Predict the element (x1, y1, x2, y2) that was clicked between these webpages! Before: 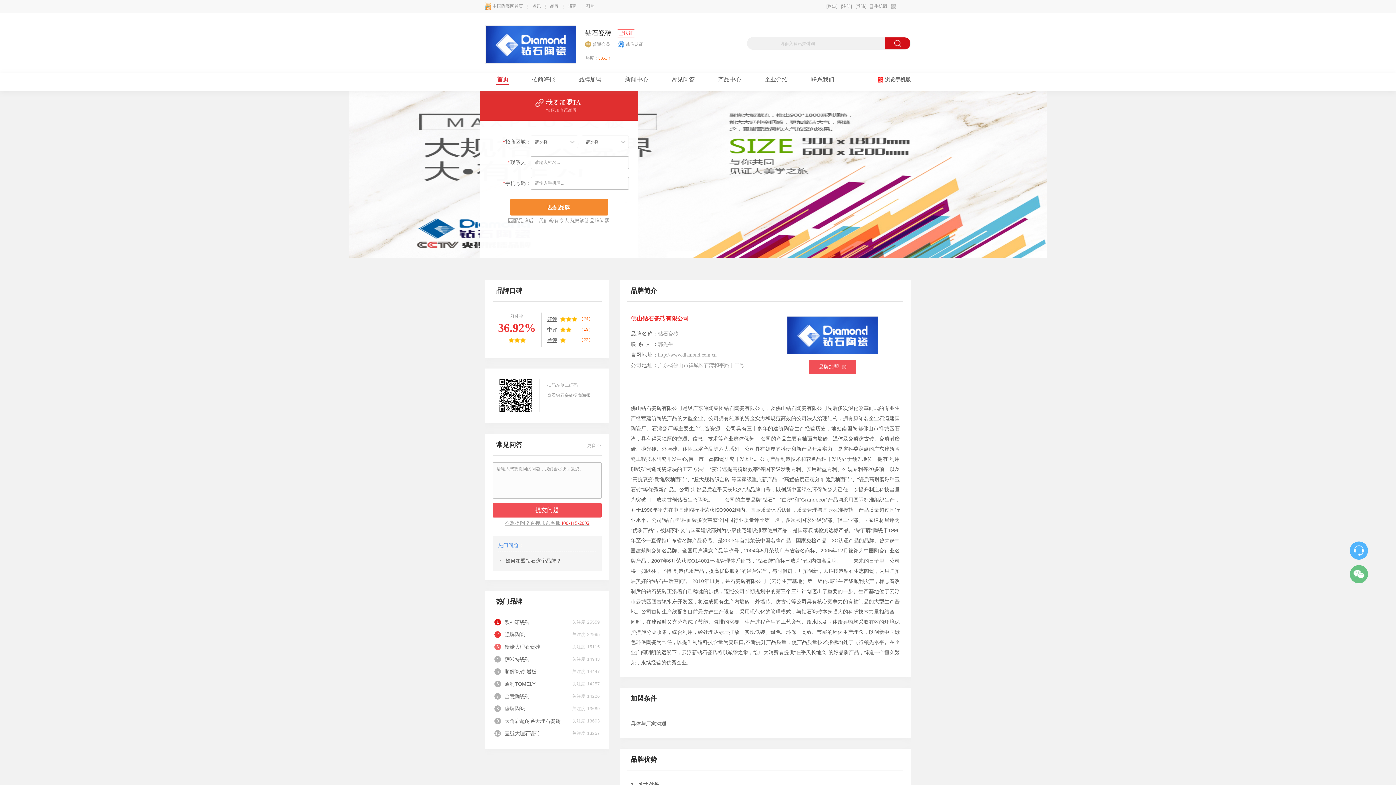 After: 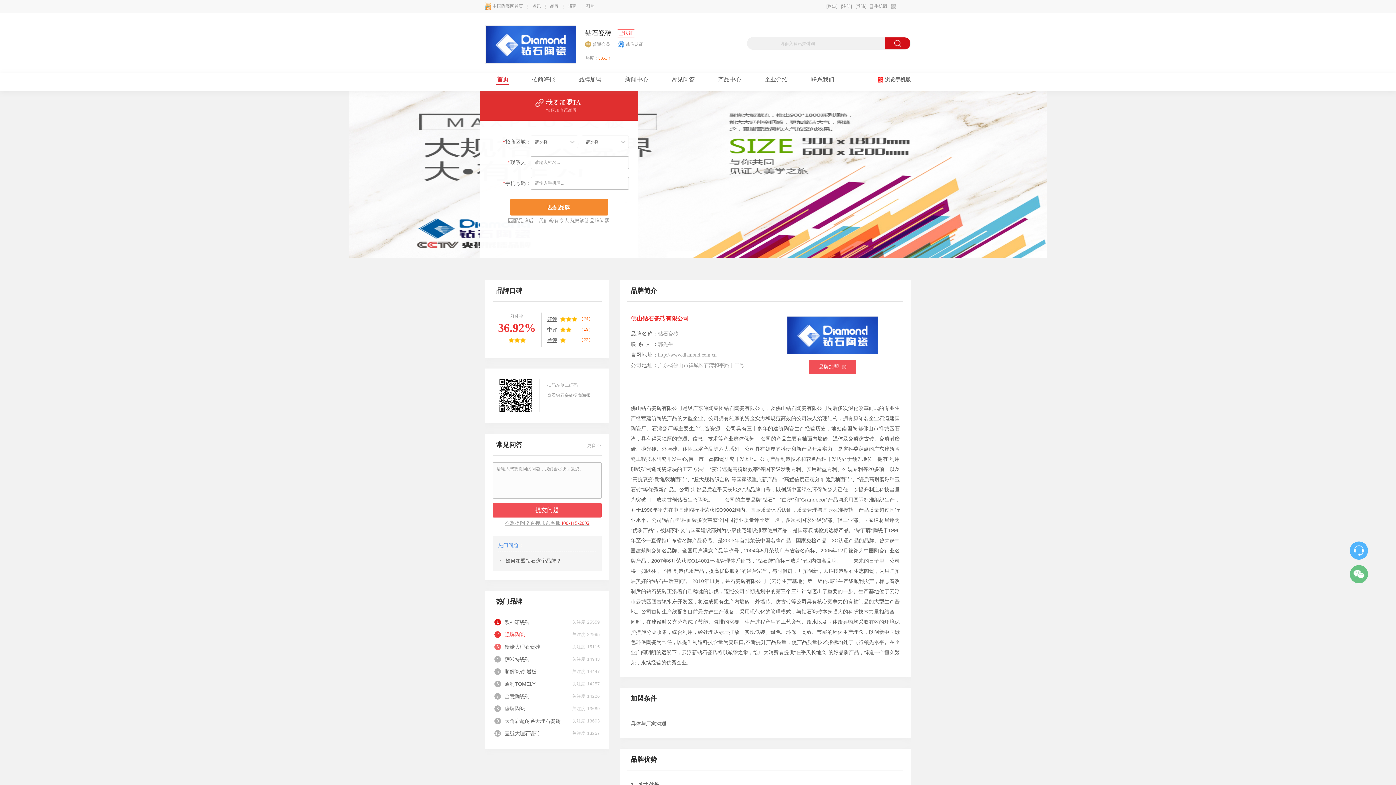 Action: bbox: (501, 631, 566, 638) label: 强牌陶瓷